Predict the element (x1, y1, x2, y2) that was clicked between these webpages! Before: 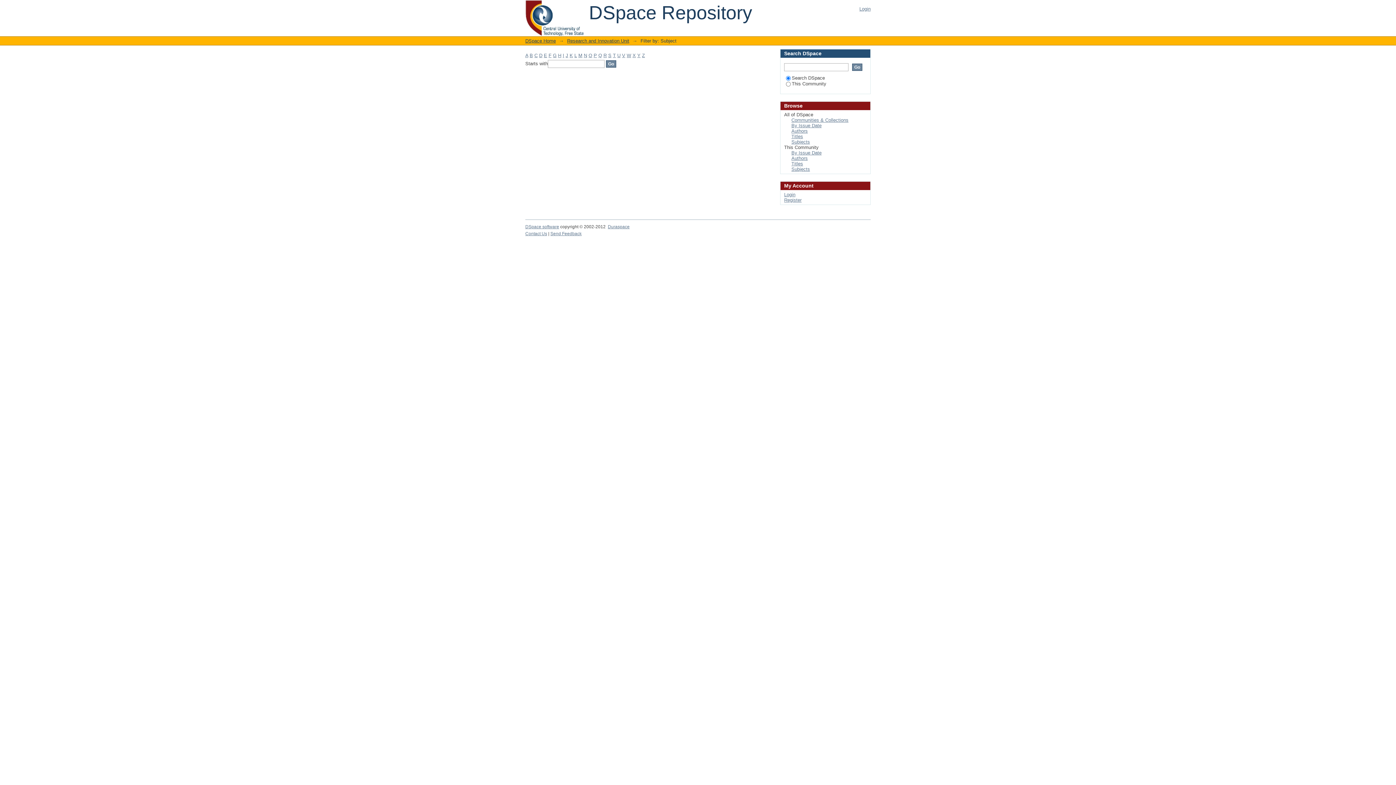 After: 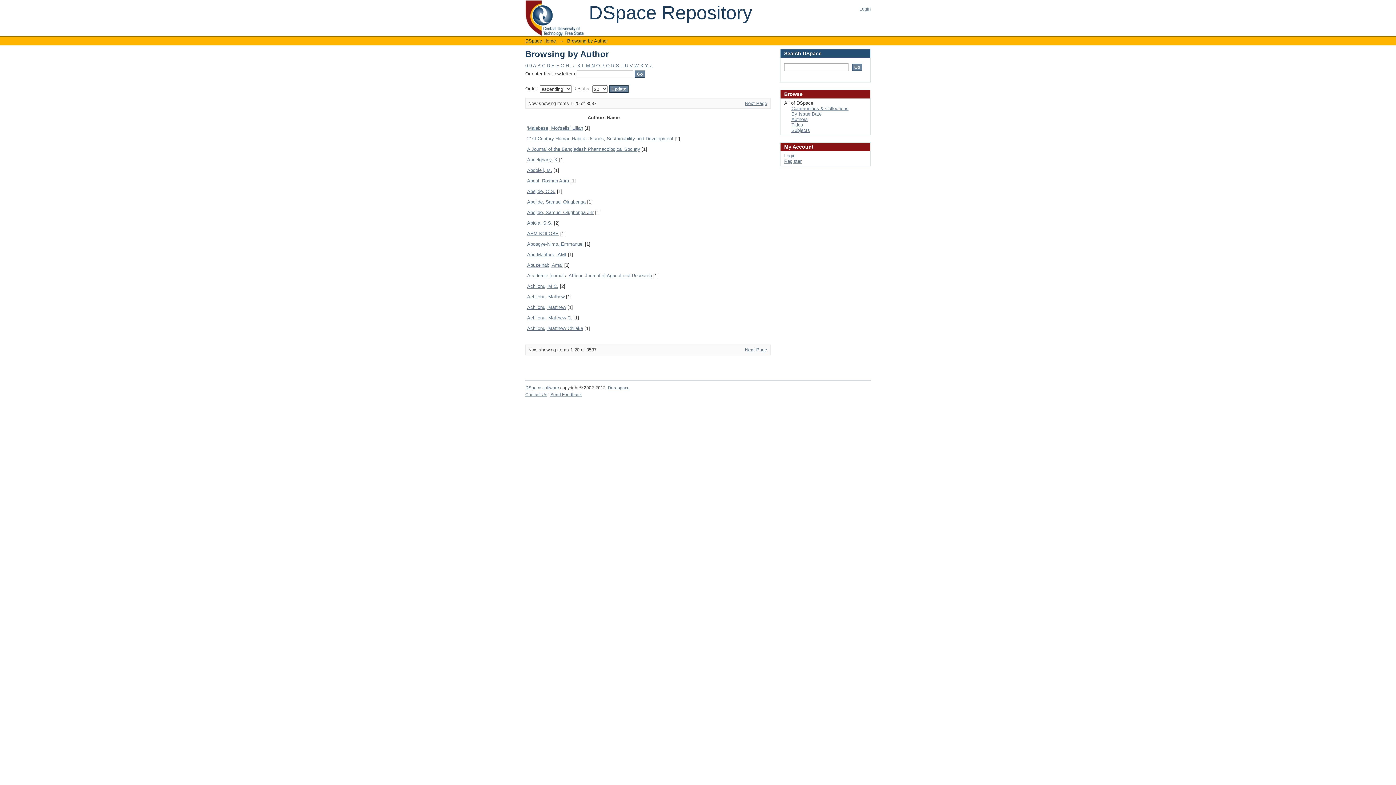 Action: label: Authors bbox: (791, 128, 808, 133)